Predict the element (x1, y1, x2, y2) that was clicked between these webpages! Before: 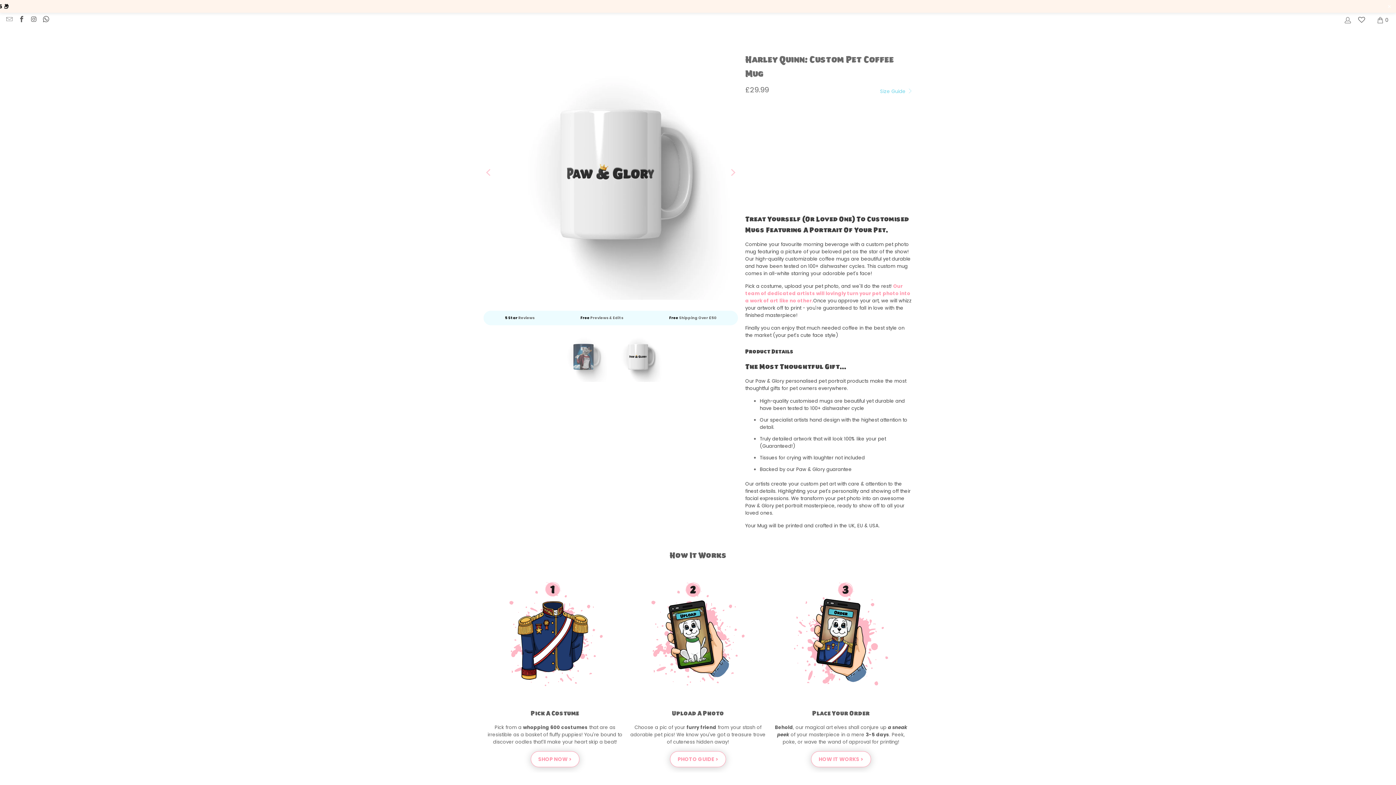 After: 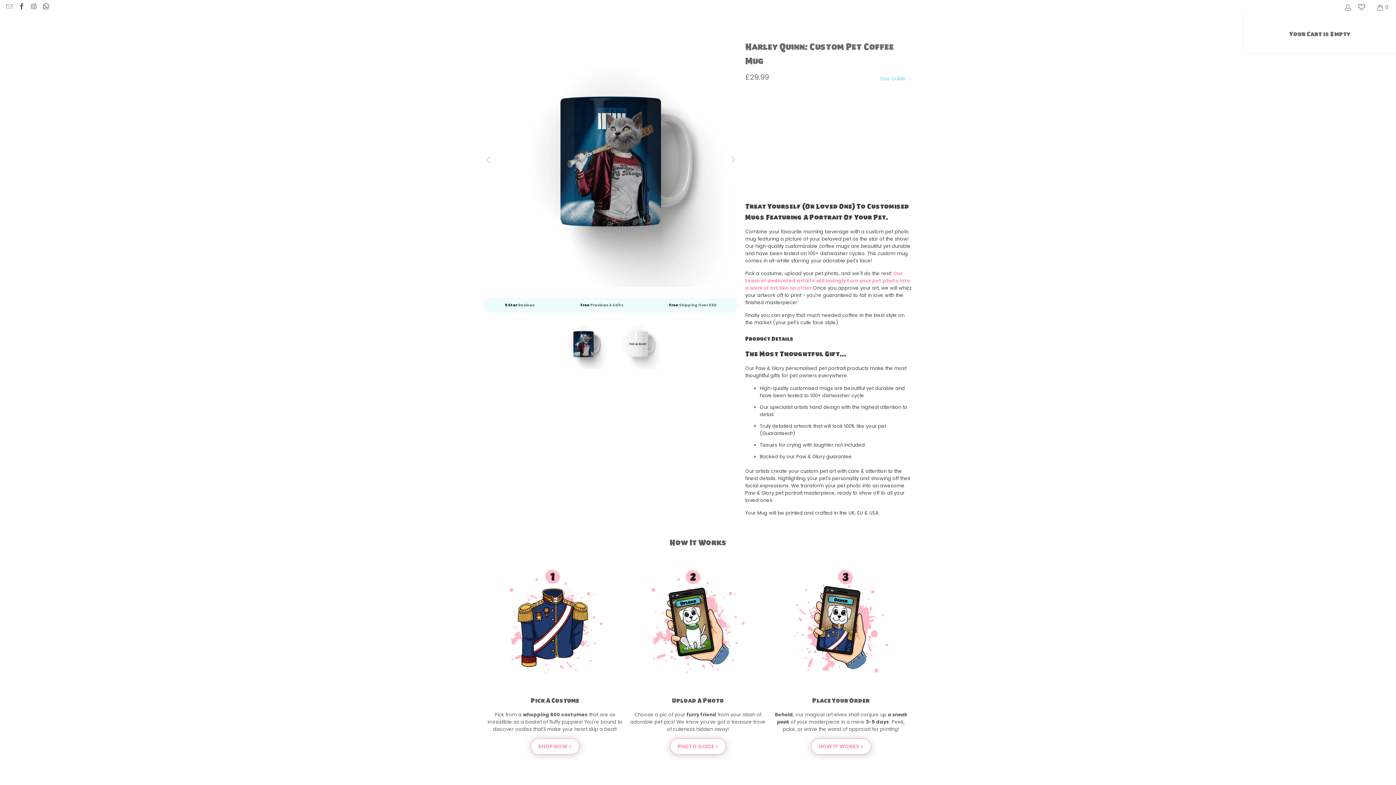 Action: bbox: (1385, 2, 1392, 9) label: ✕